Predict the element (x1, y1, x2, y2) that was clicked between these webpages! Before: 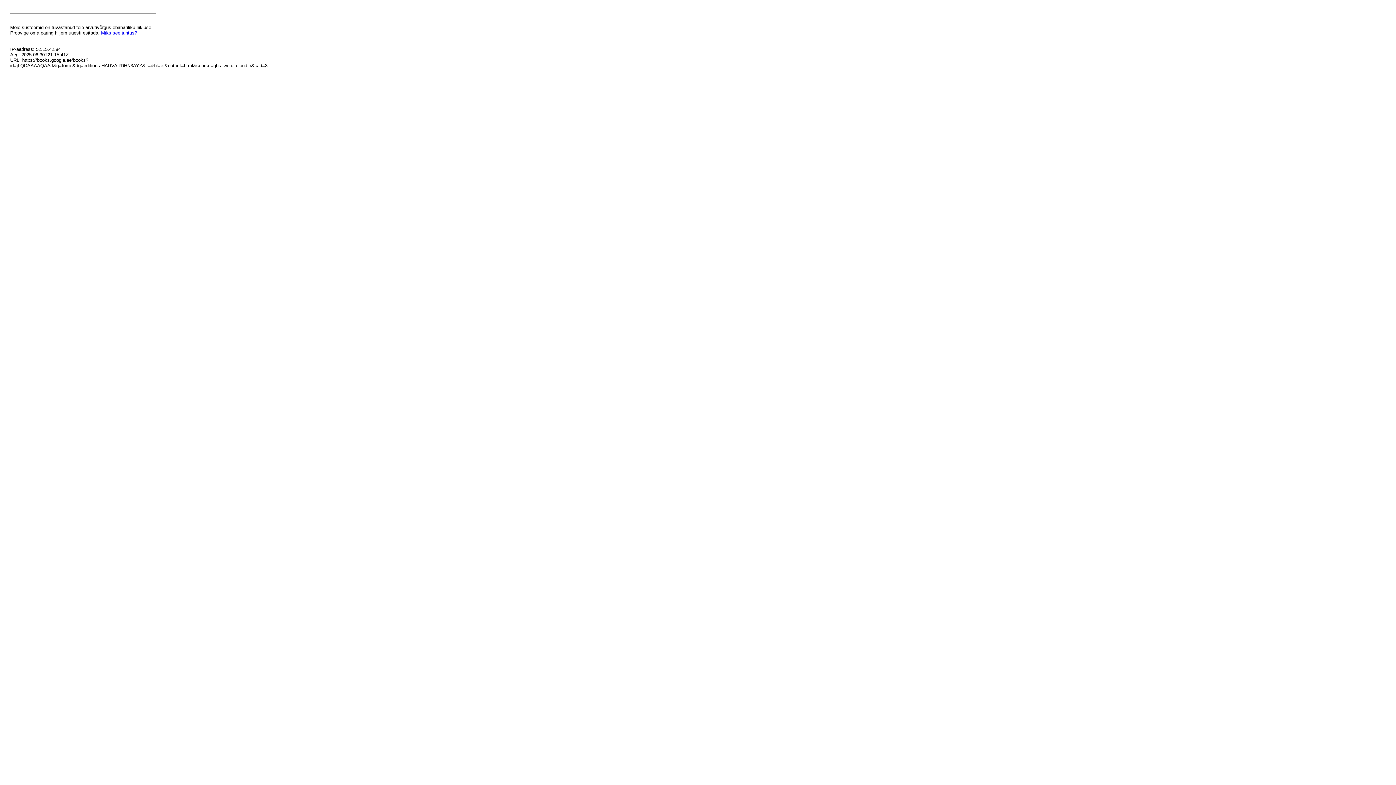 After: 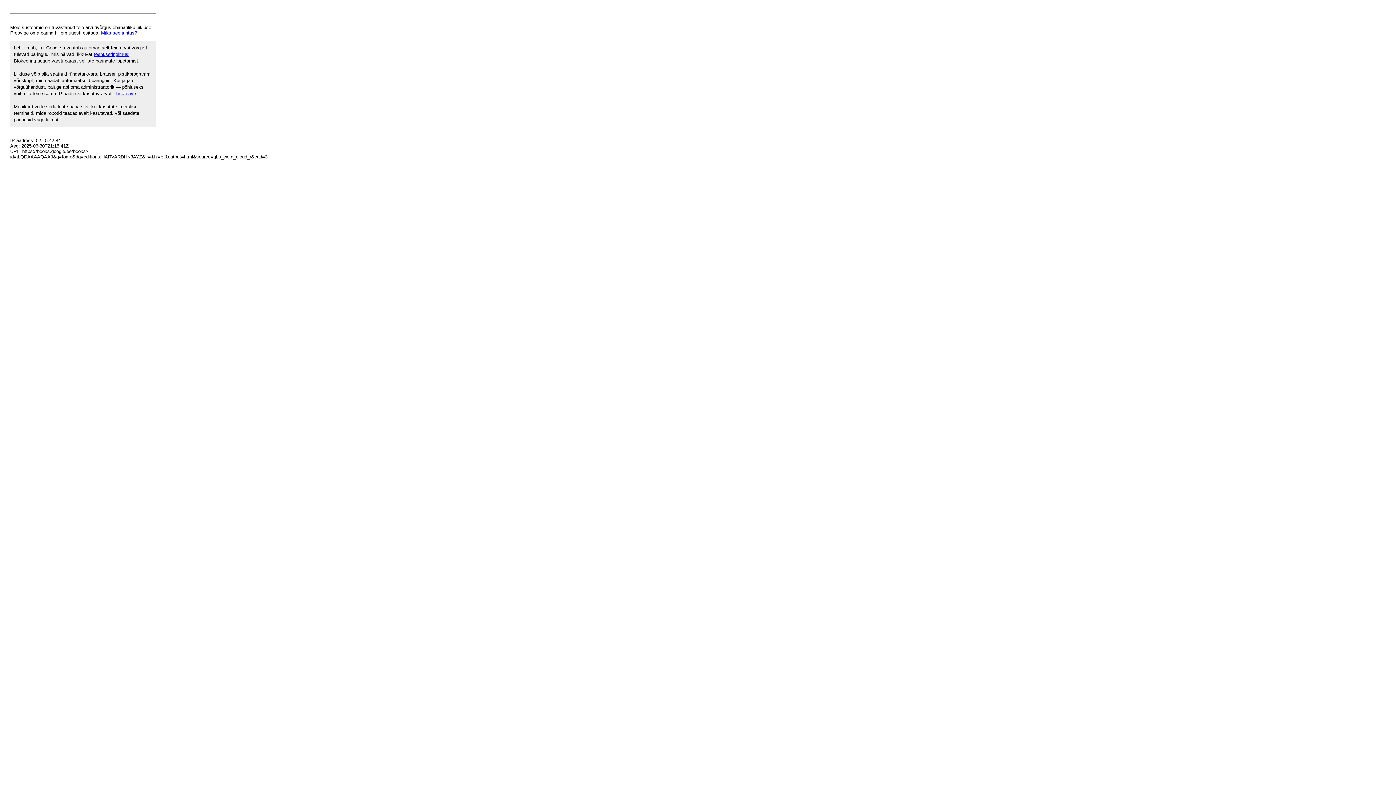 Action: bbox: (101, 30, 137, 35) label: Miks see juhtus?